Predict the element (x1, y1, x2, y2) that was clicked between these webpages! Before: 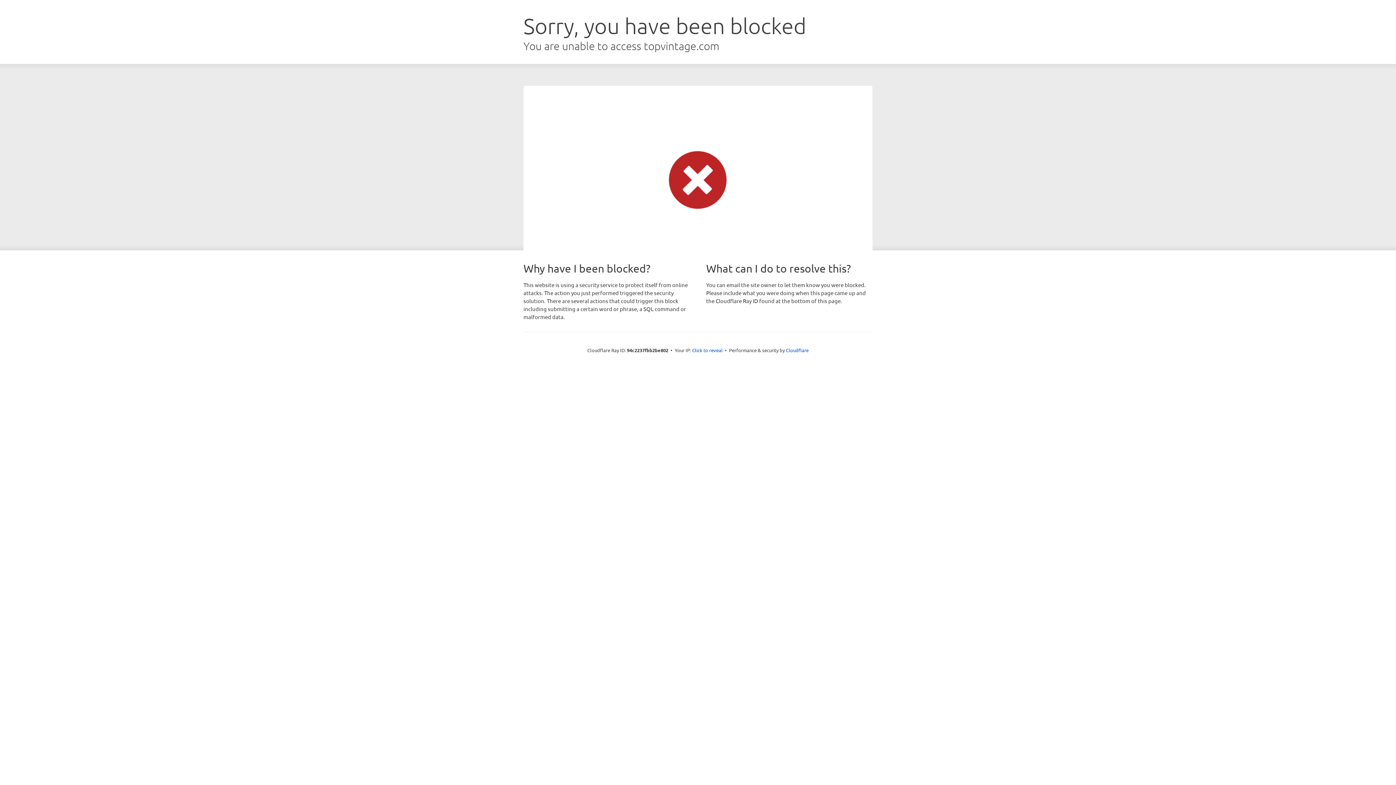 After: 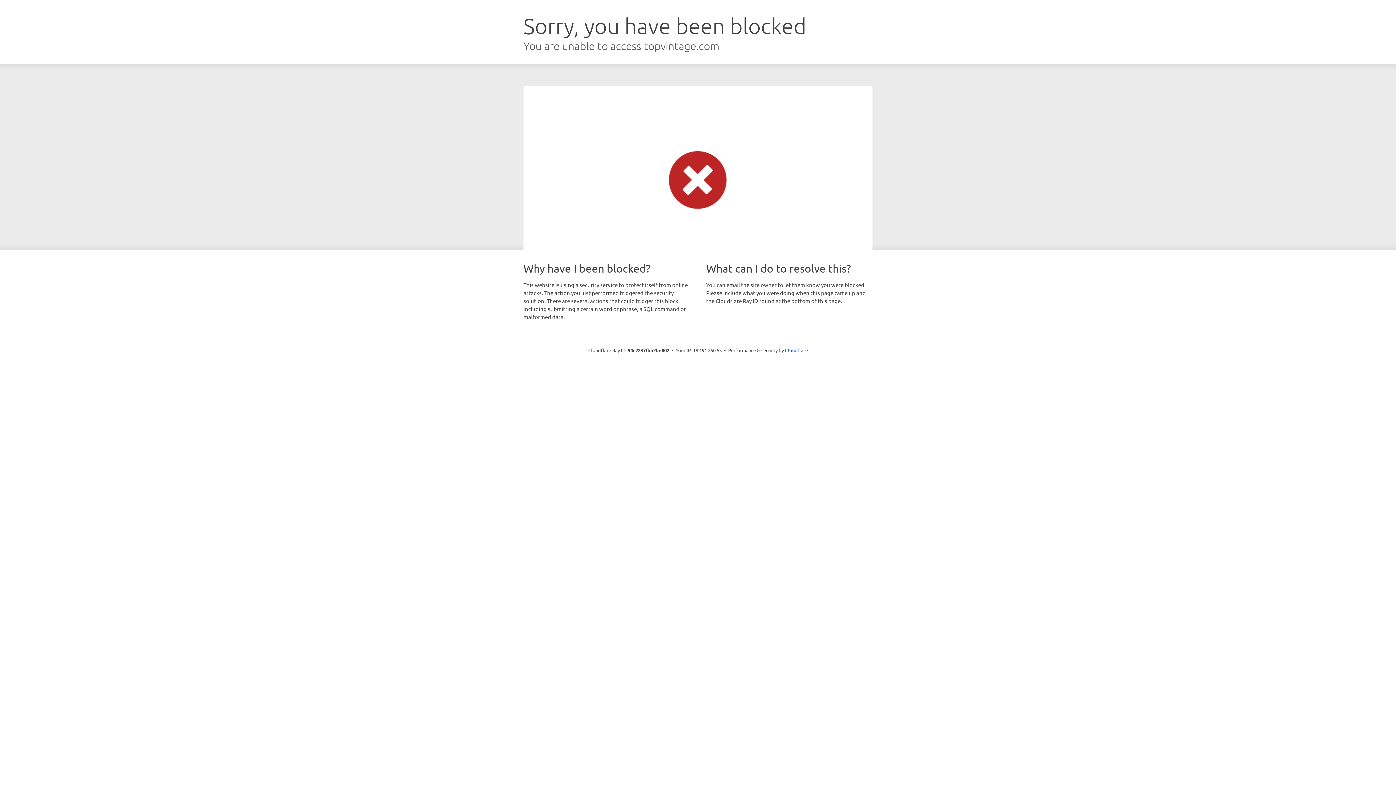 Action: label: Click to reveal bbox: (692, 346, 722, 353)